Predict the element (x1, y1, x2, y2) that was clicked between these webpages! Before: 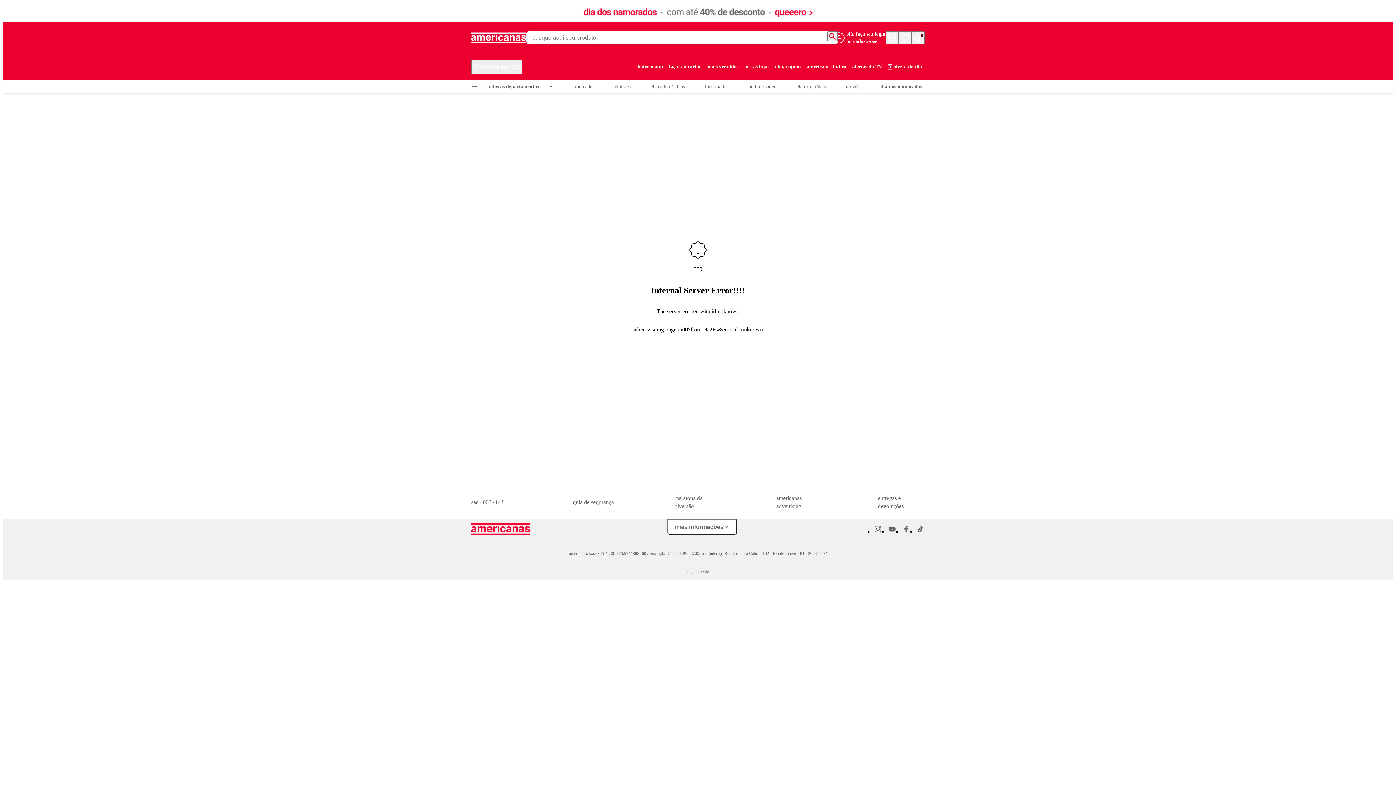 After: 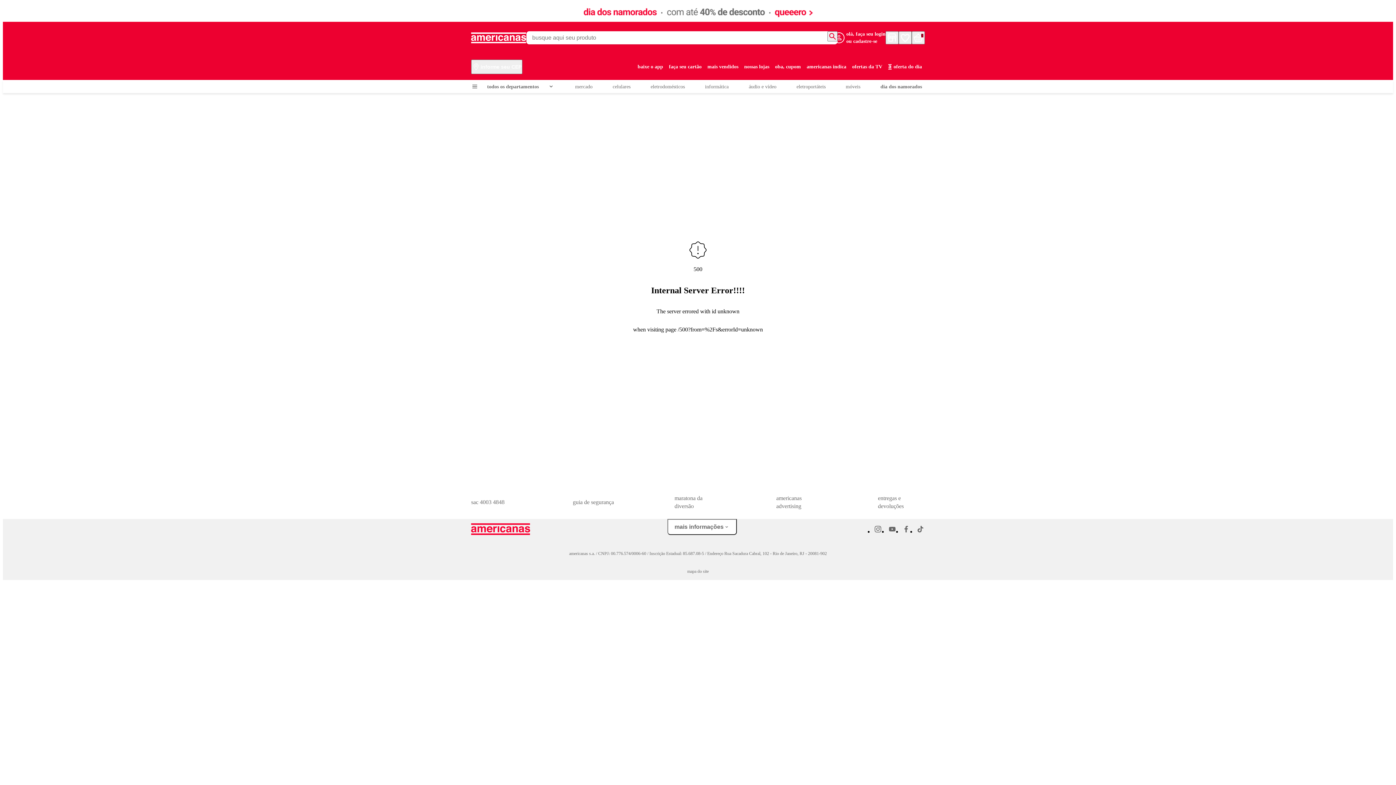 Action: bbox: (873, 525, 882, 533)